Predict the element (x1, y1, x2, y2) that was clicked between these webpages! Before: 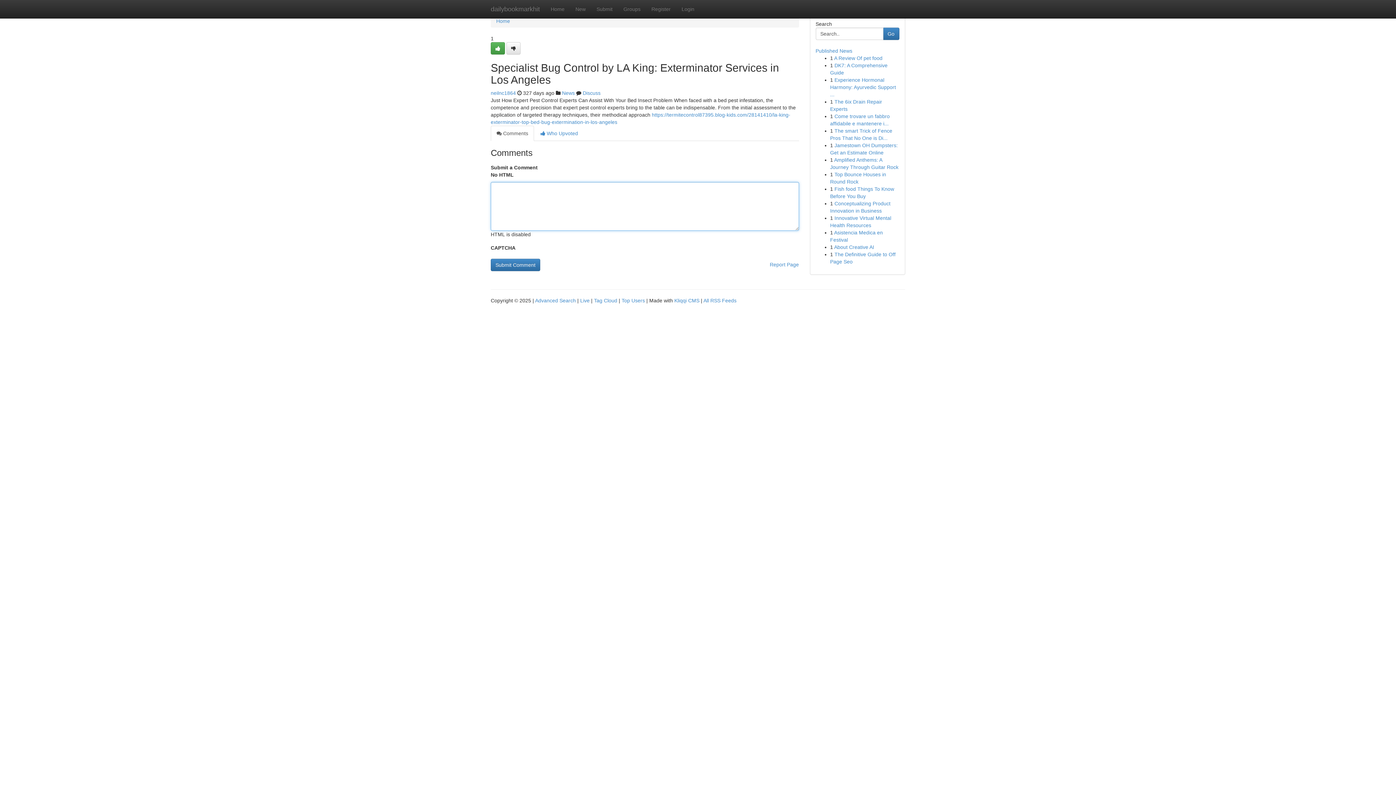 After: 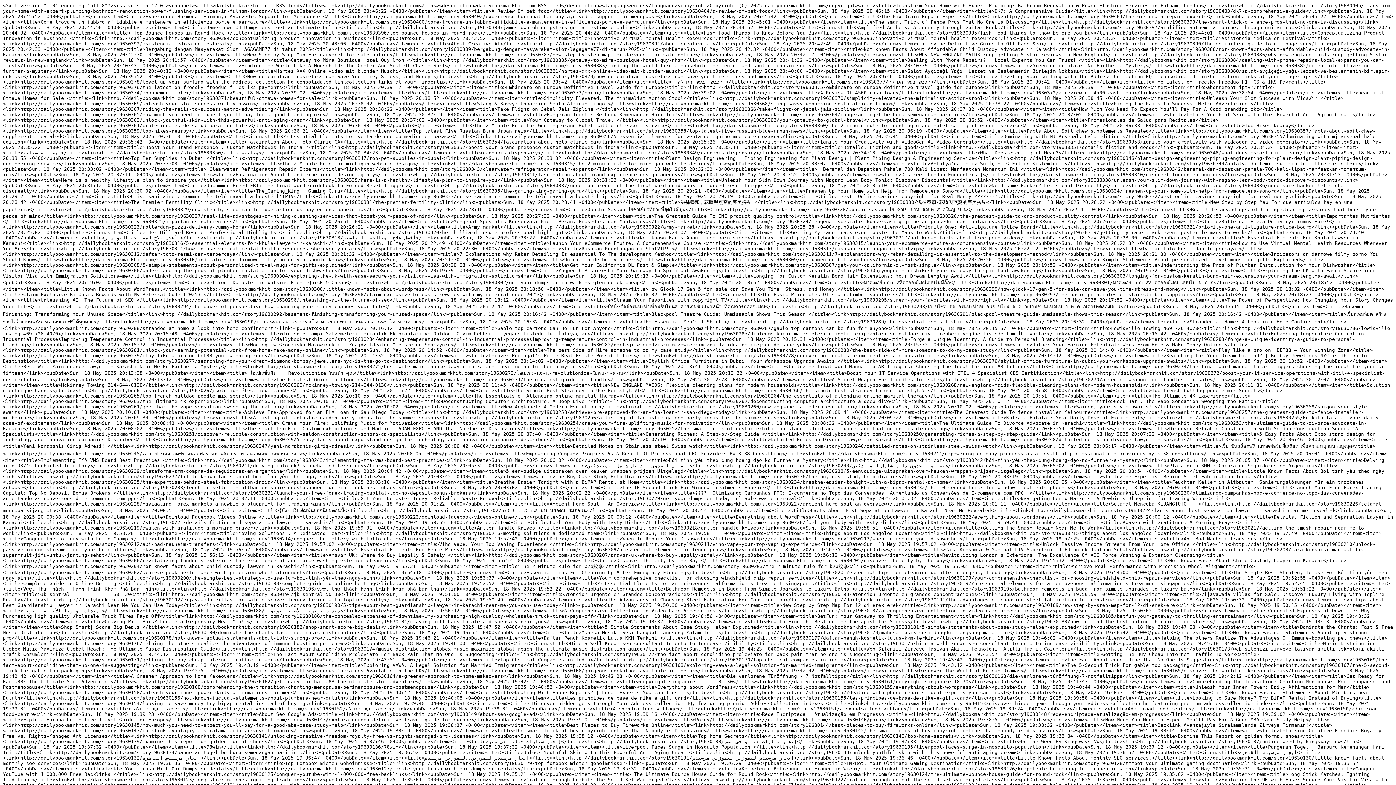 Action: bbox: (703, 297, 736, 303) label: All RSS Feeds